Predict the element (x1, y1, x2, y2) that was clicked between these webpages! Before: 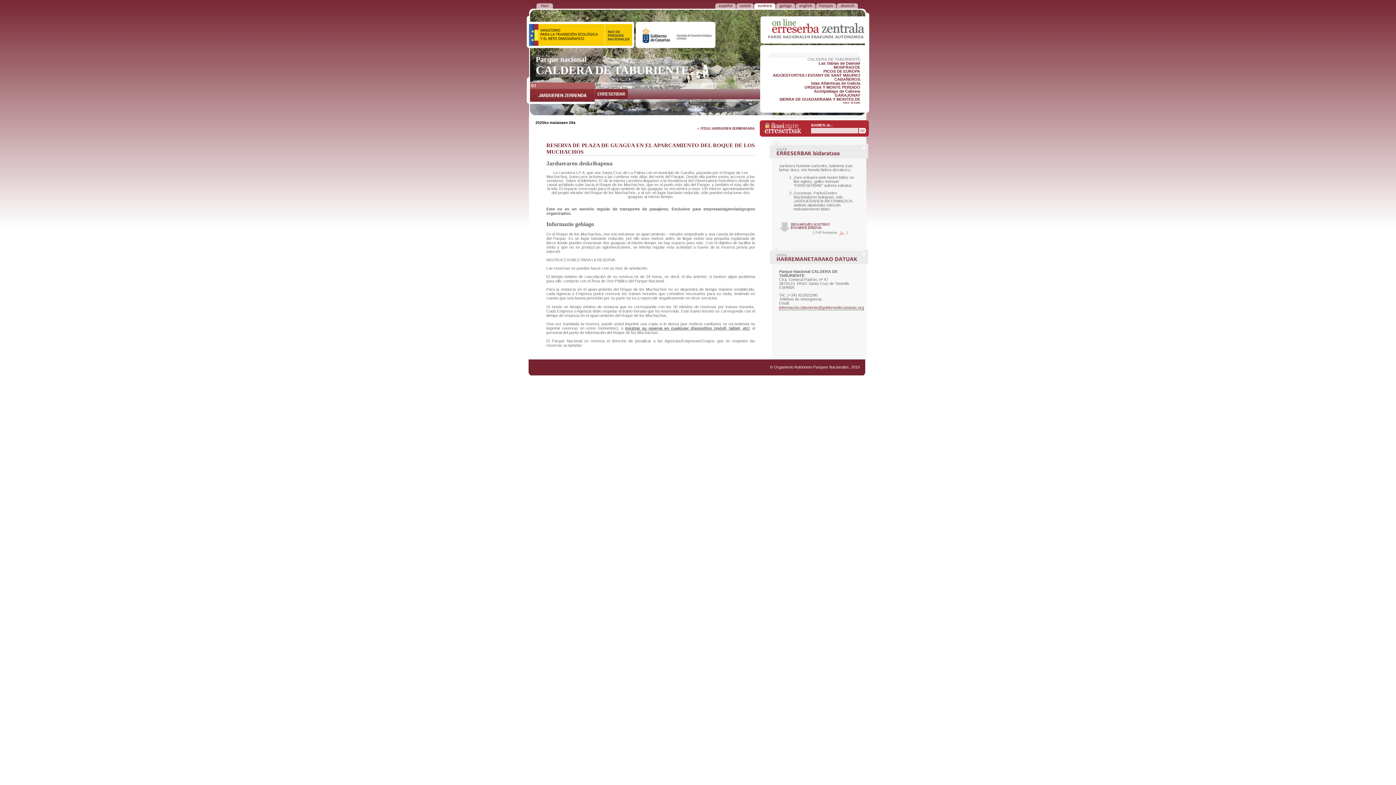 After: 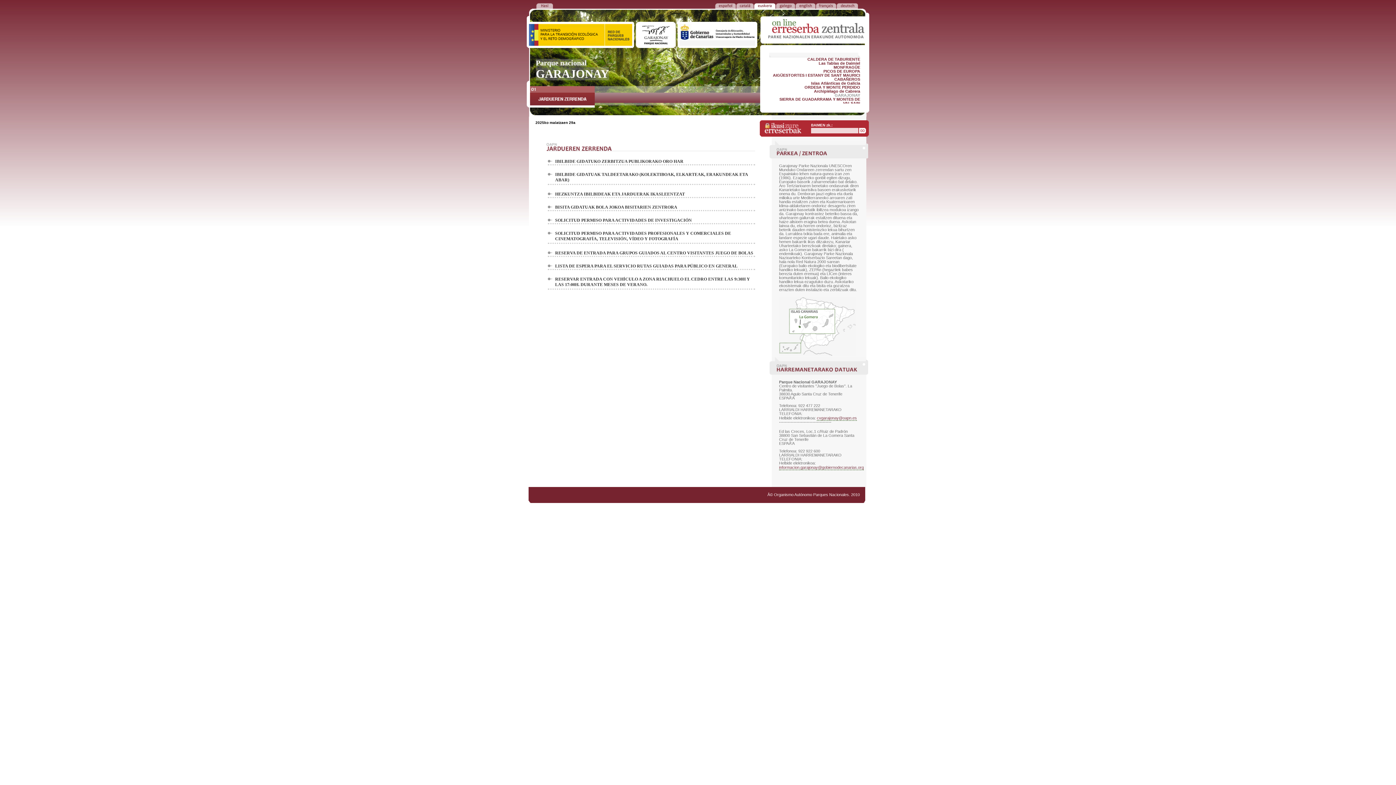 Action: bbox: (834, 93, 860, 97) label: GARAJONAY